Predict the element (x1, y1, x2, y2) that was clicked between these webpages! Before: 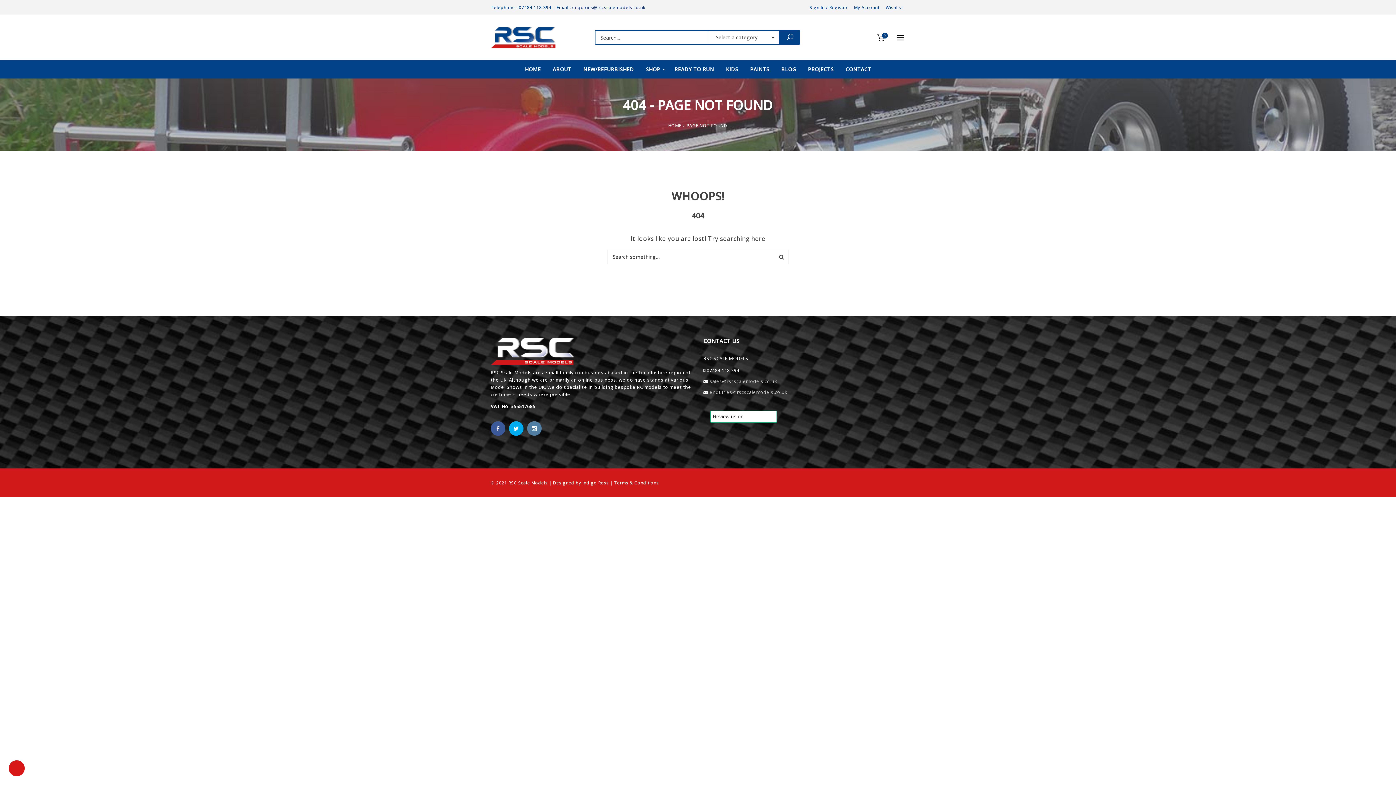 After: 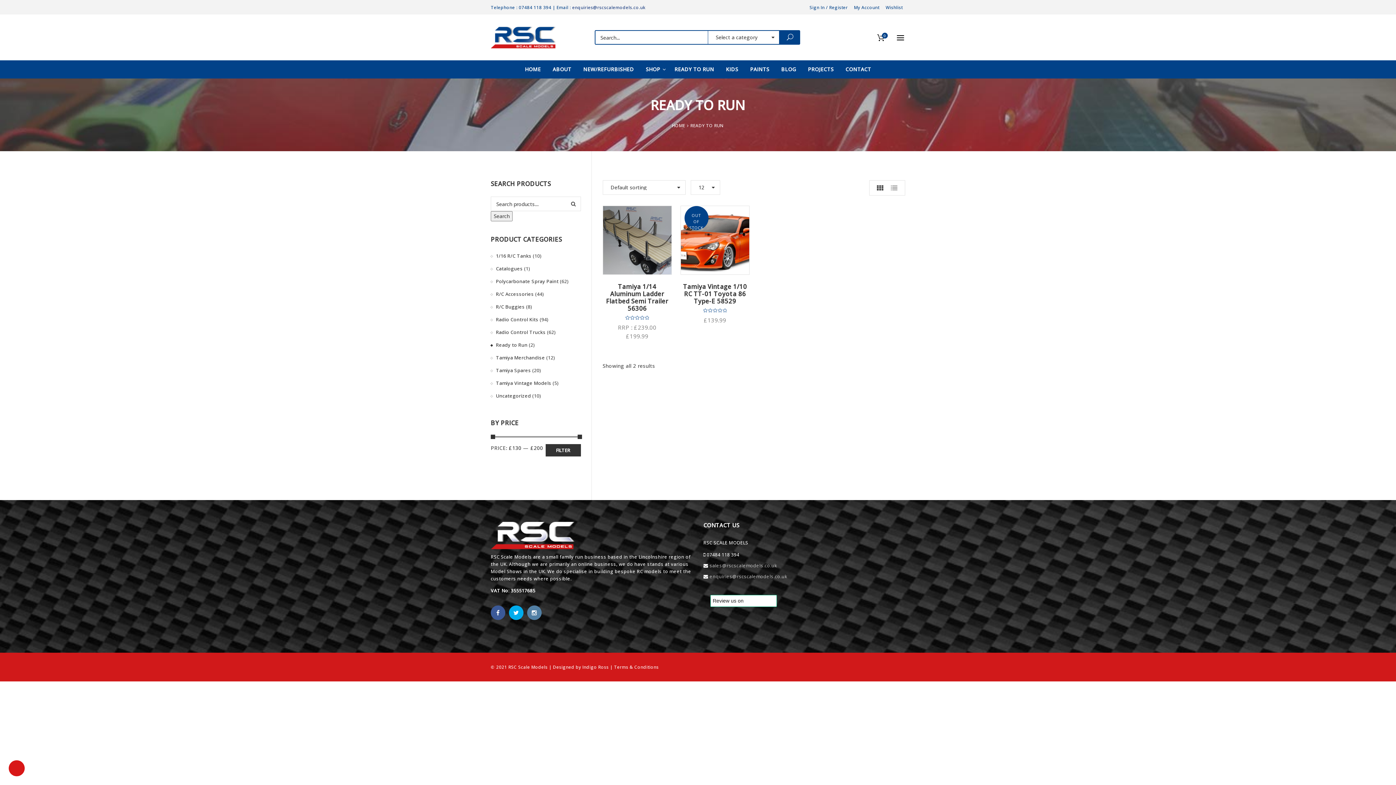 Action: bbox: (669, 60, 719, 78) label: READY TO RUN